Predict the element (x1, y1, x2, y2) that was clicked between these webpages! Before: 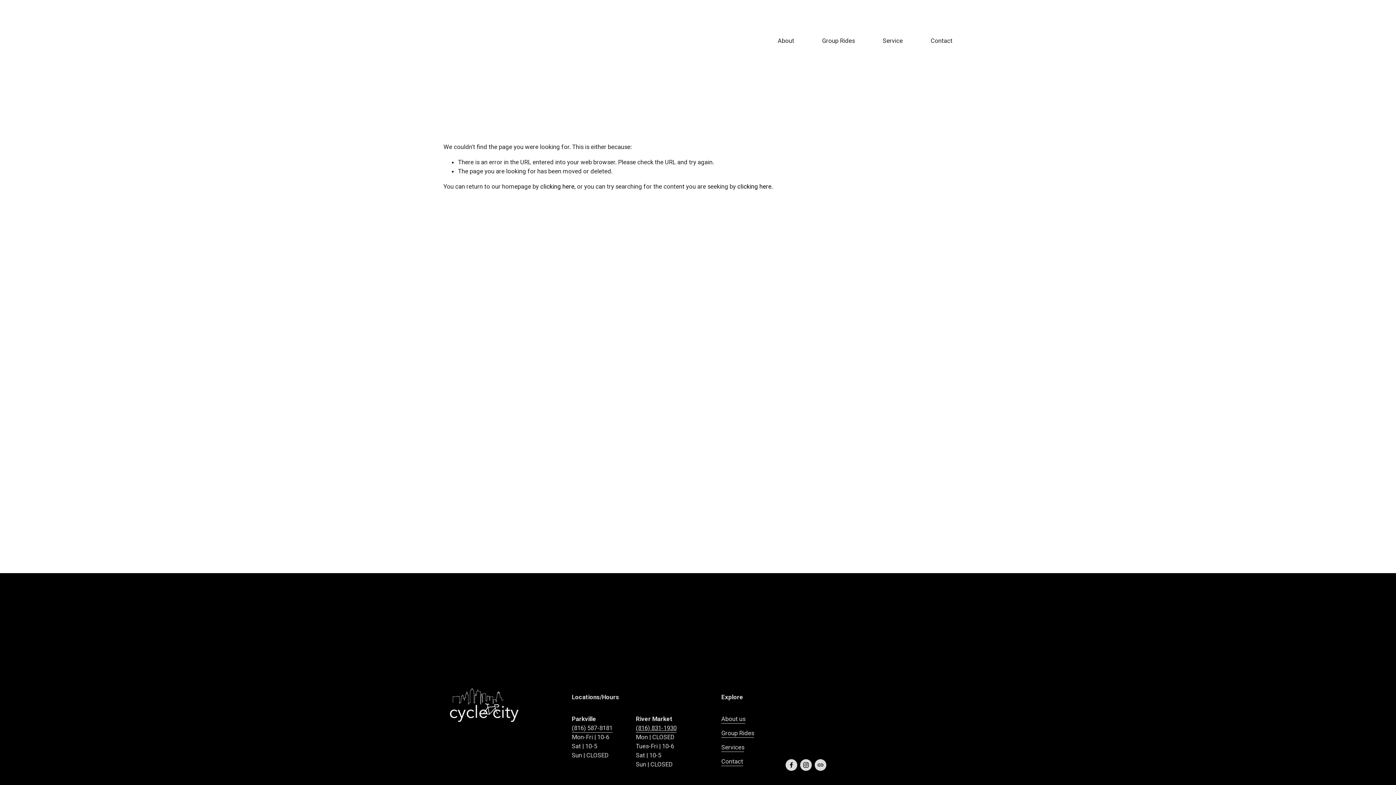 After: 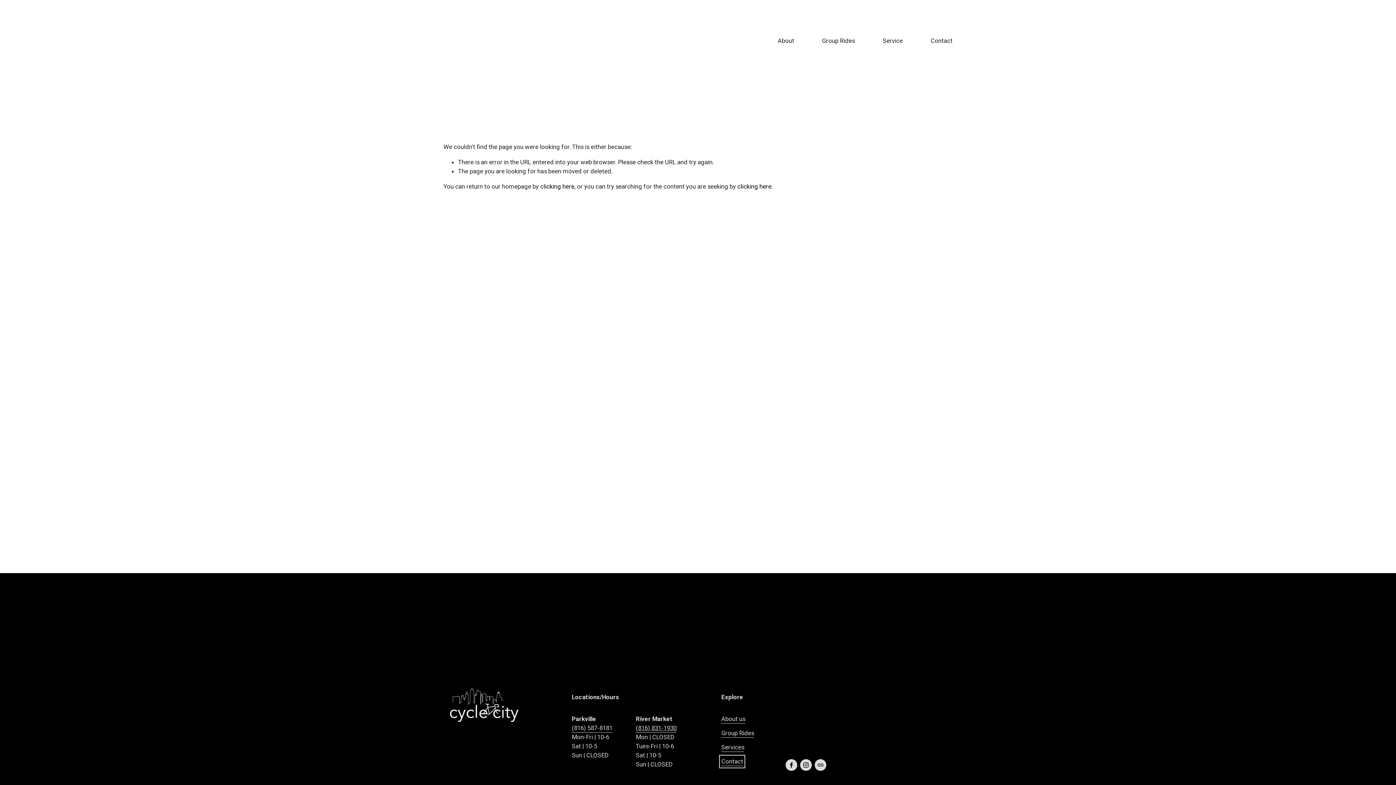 Action: label: Contact bbox: (721, 757, 743, 766)